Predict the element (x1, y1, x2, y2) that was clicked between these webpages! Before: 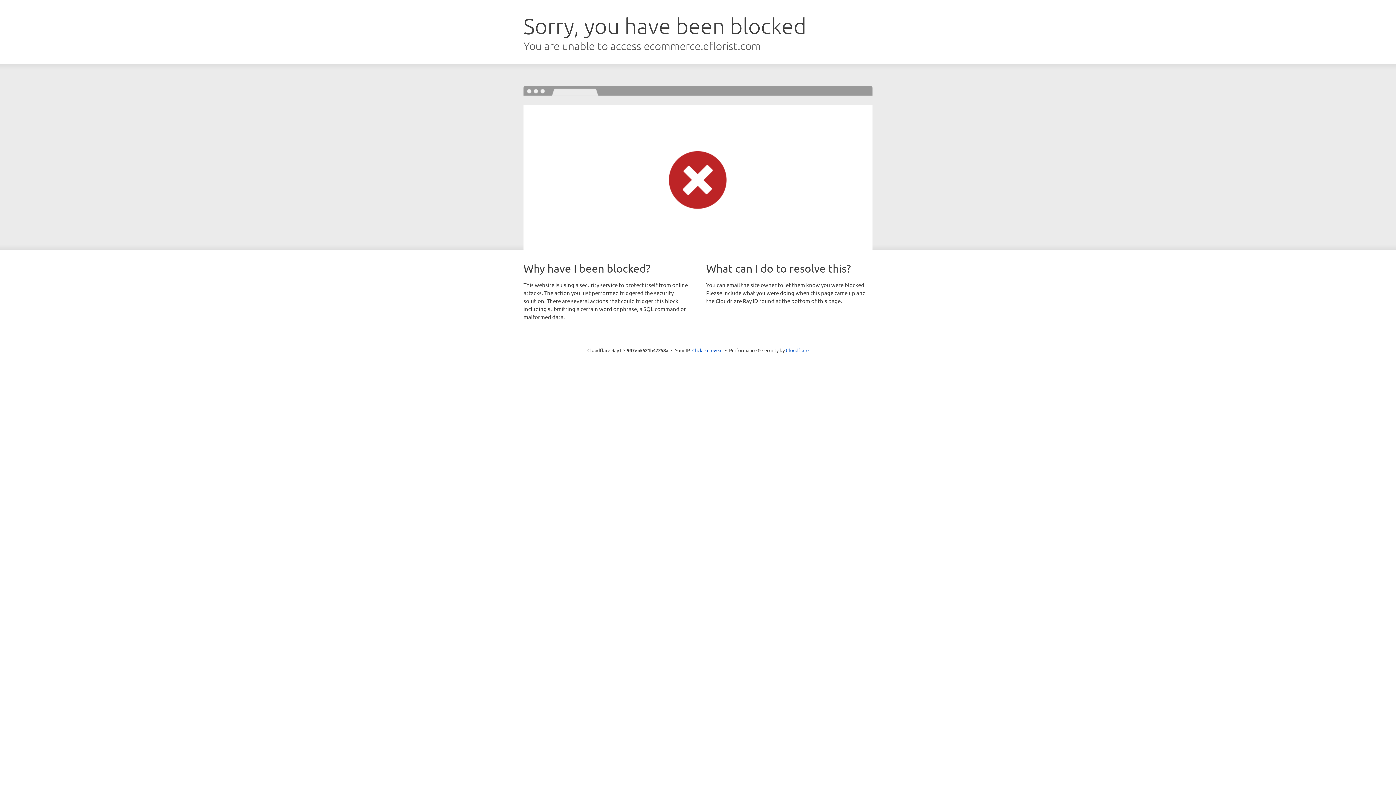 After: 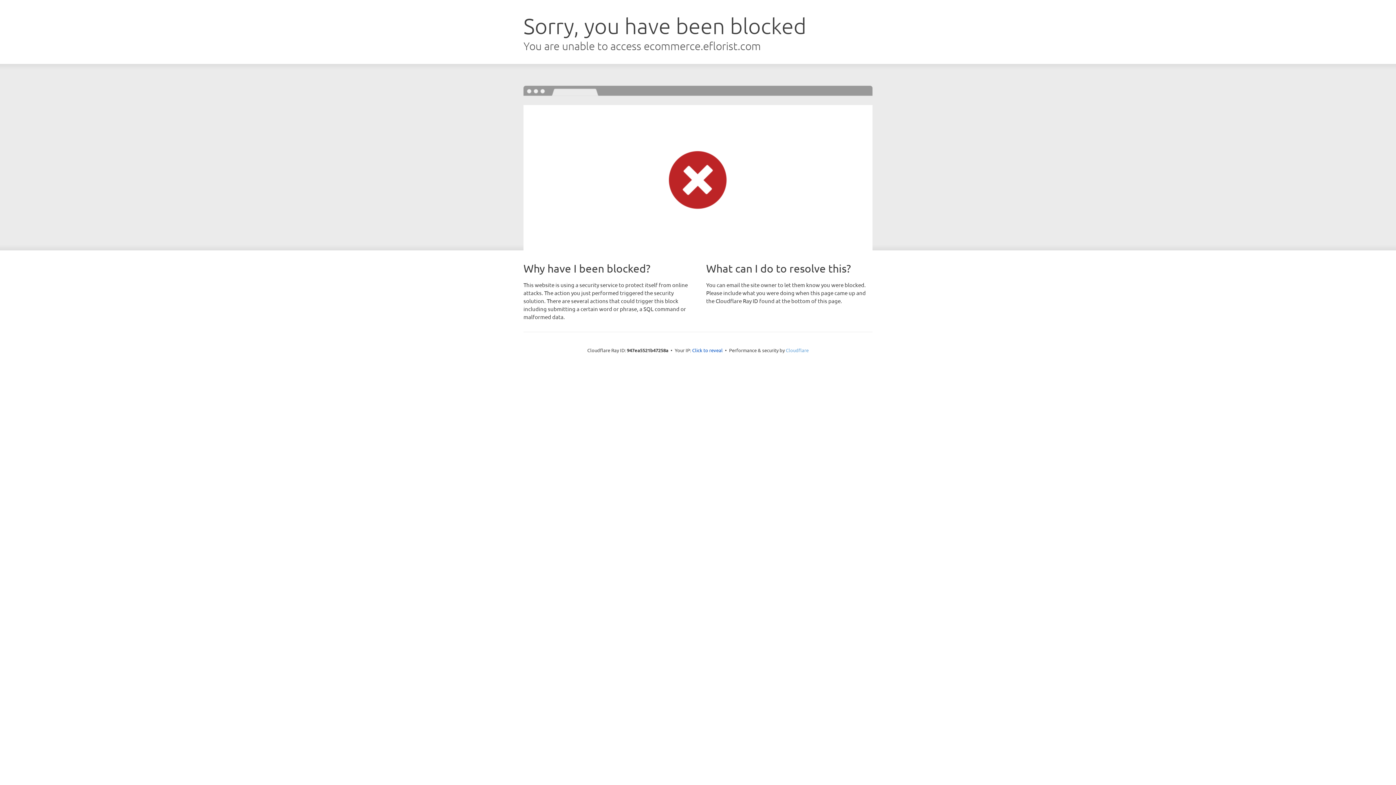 Action: label: Cloudflare bbox: (786, 347, 808, 353)